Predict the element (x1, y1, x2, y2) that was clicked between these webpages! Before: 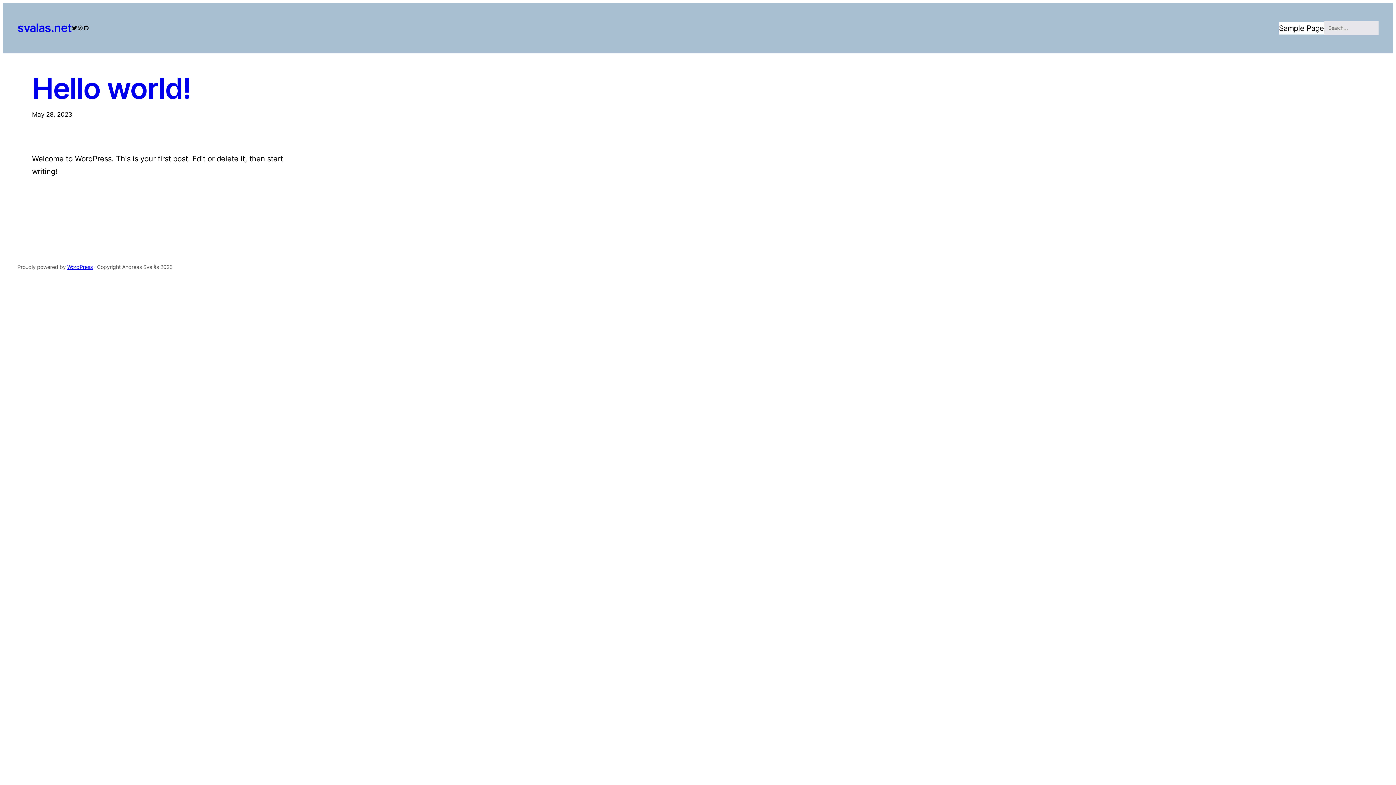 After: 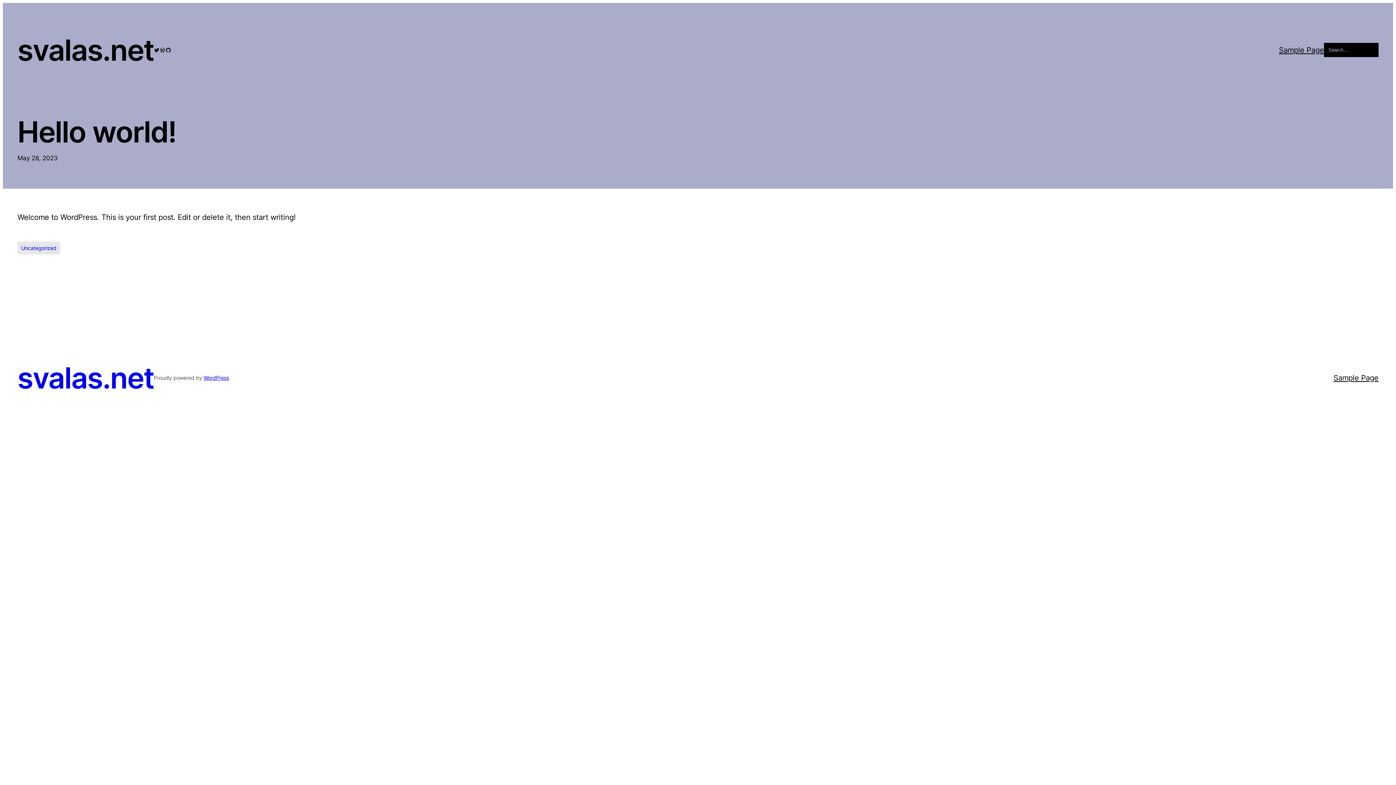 Action: bbox: (32, 70, 190, 105) label: Hello world!